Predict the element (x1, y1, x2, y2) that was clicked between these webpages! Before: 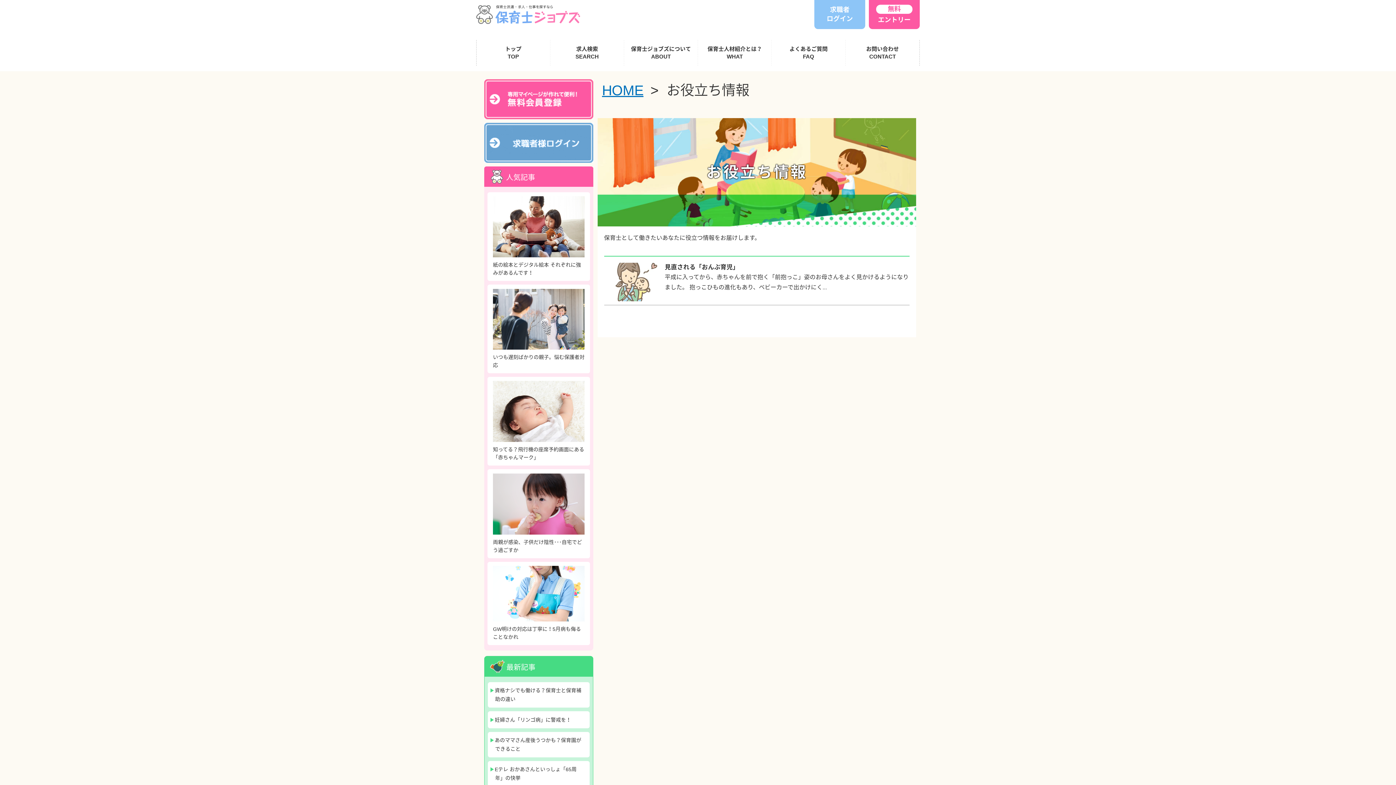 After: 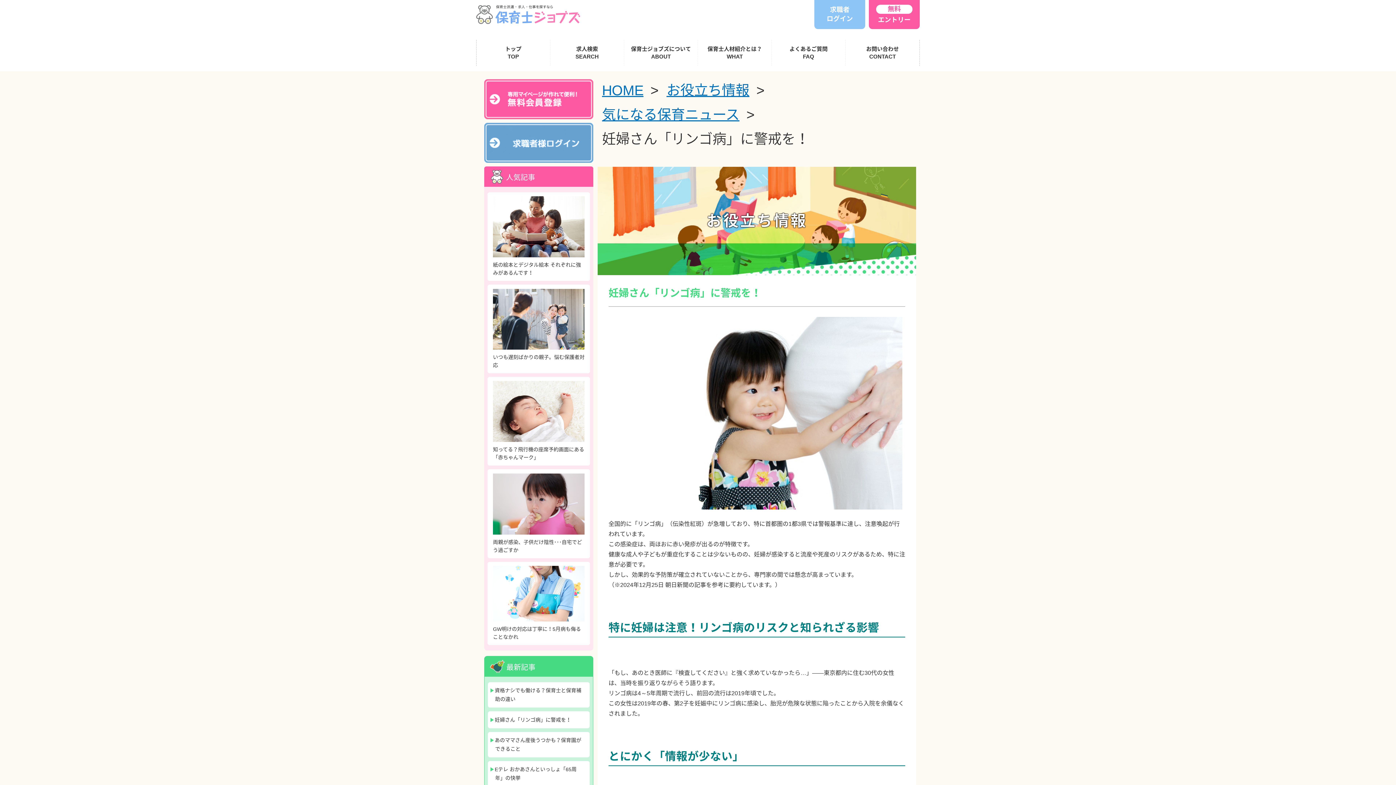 Action: bbox: (489, 717, 571, 723) label: 妊婦さん「リンゴ病」に警戒を！